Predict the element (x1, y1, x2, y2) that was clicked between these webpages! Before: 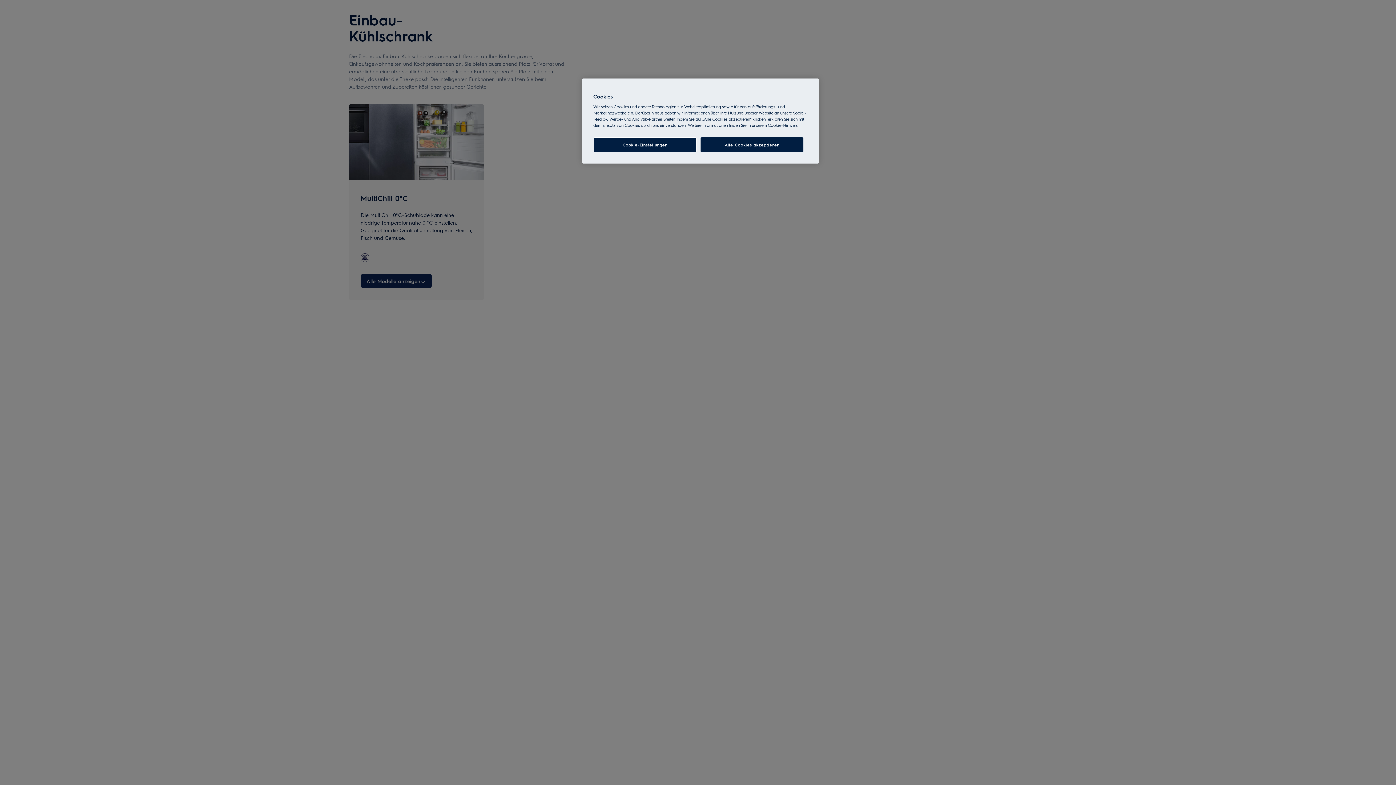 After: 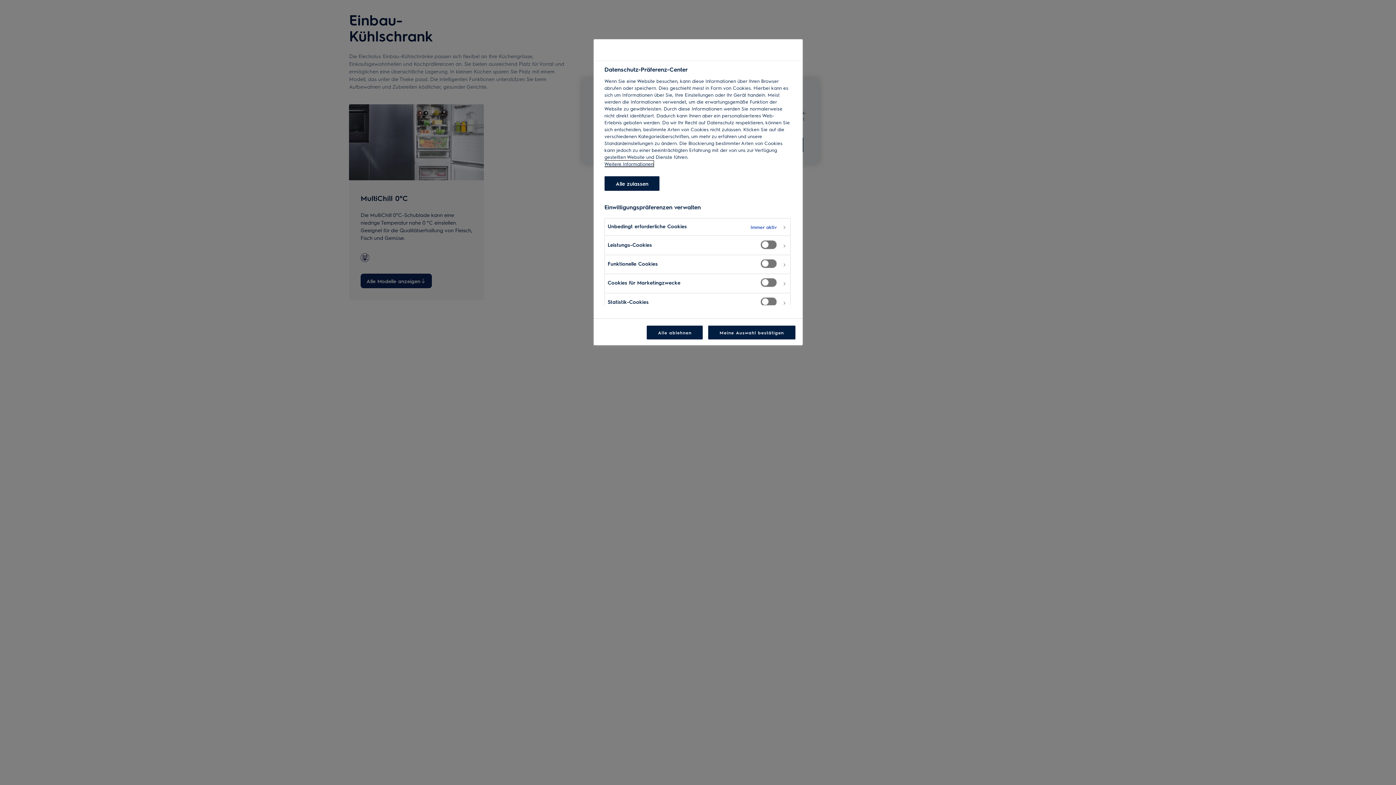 Action: bbox: (593, 137, 696, 152) label: Cookie-Einstellungen